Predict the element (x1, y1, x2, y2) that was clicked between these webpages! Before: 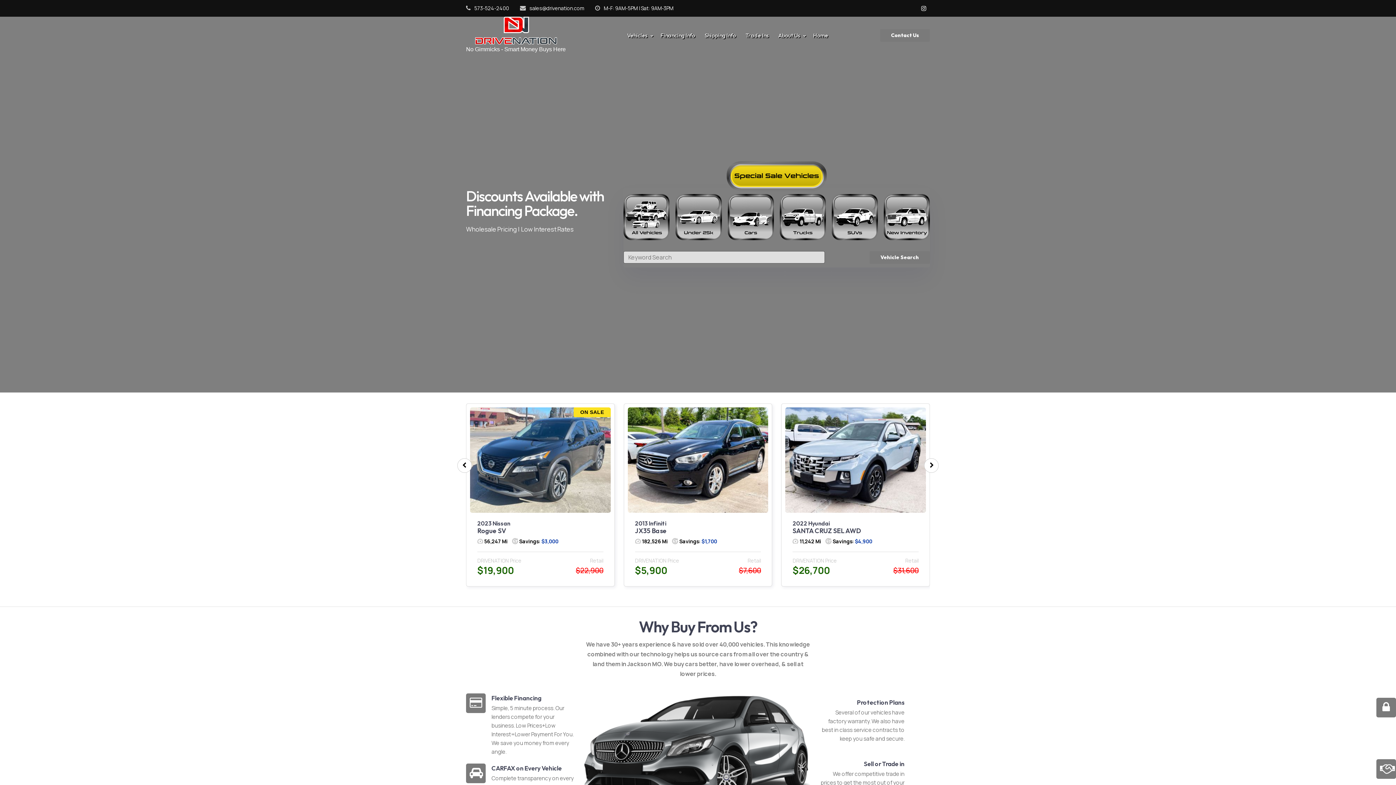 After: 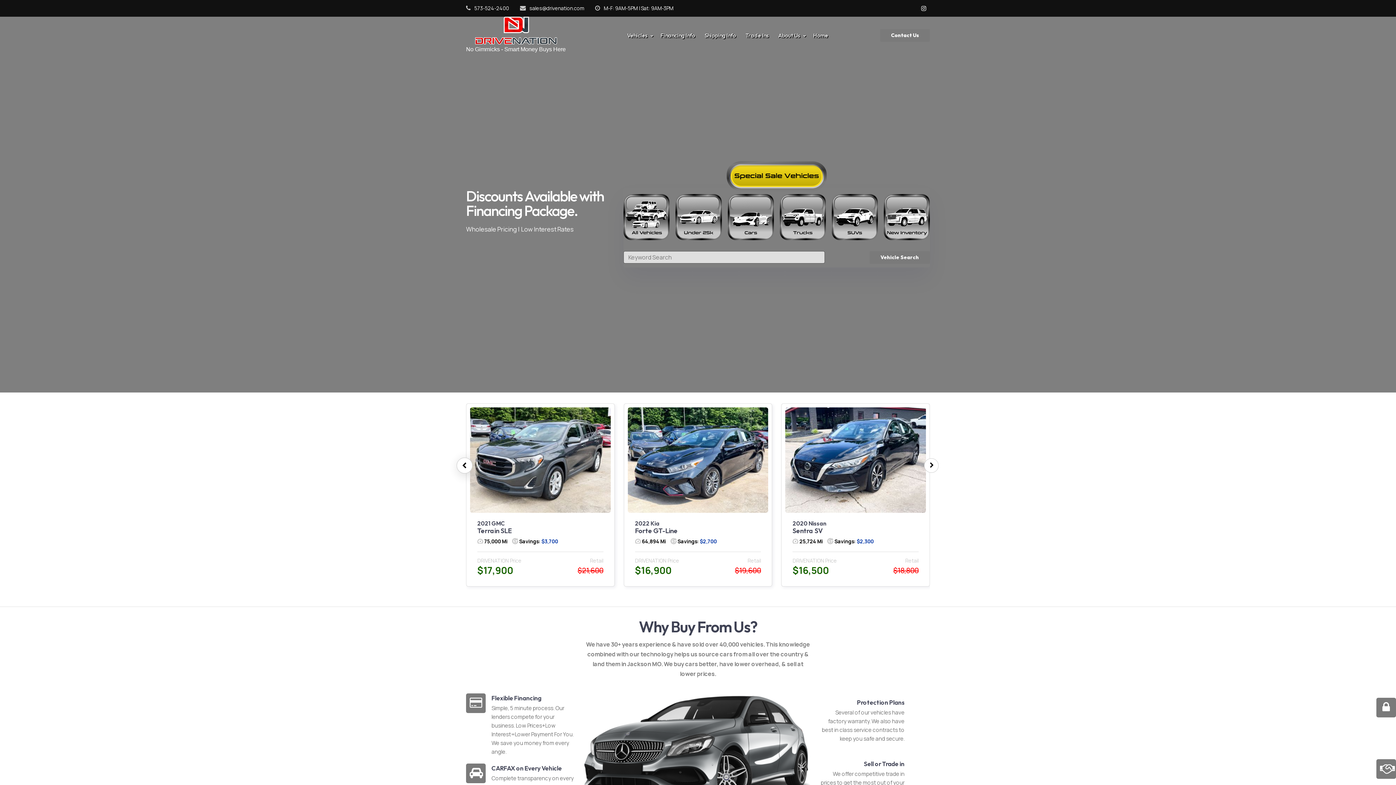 Action: bbox: (457, 458, 472, 473)